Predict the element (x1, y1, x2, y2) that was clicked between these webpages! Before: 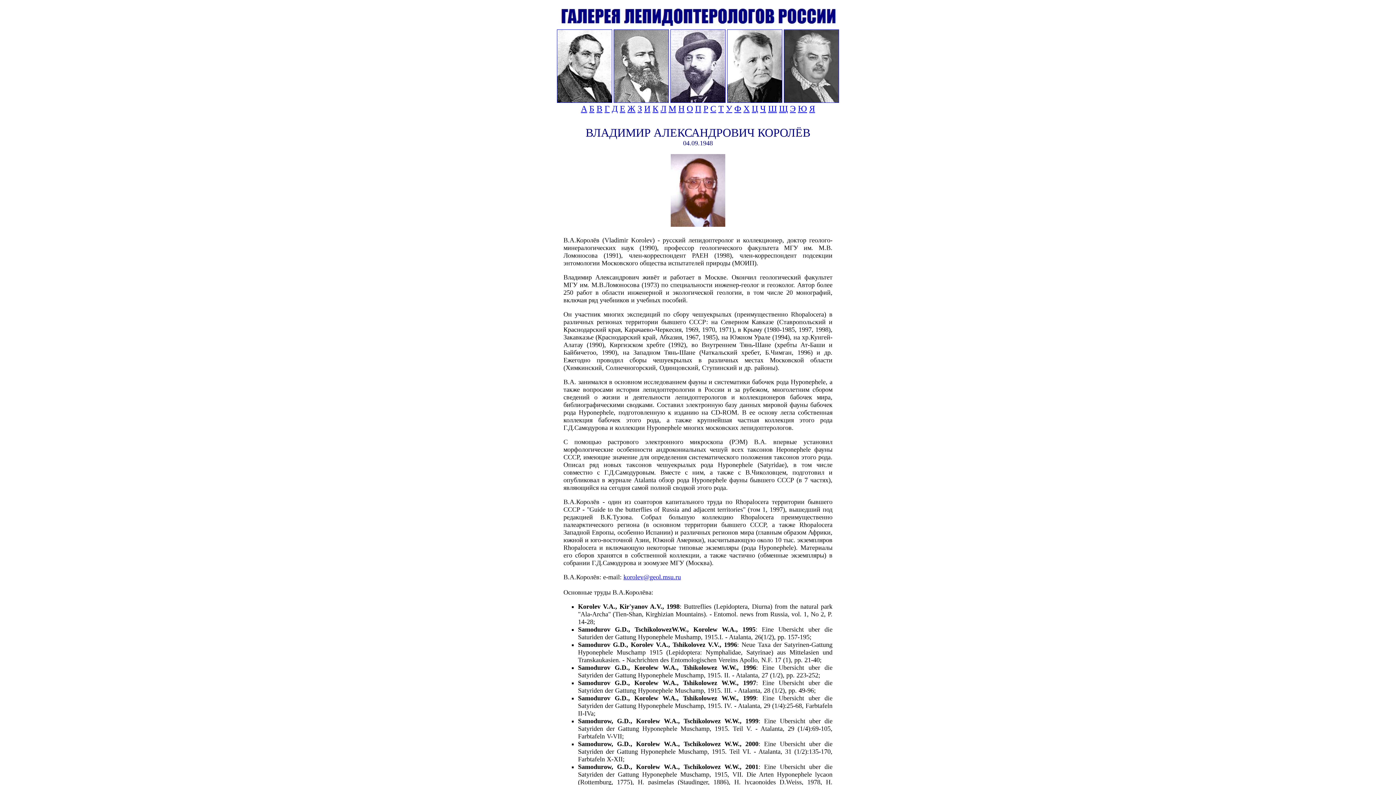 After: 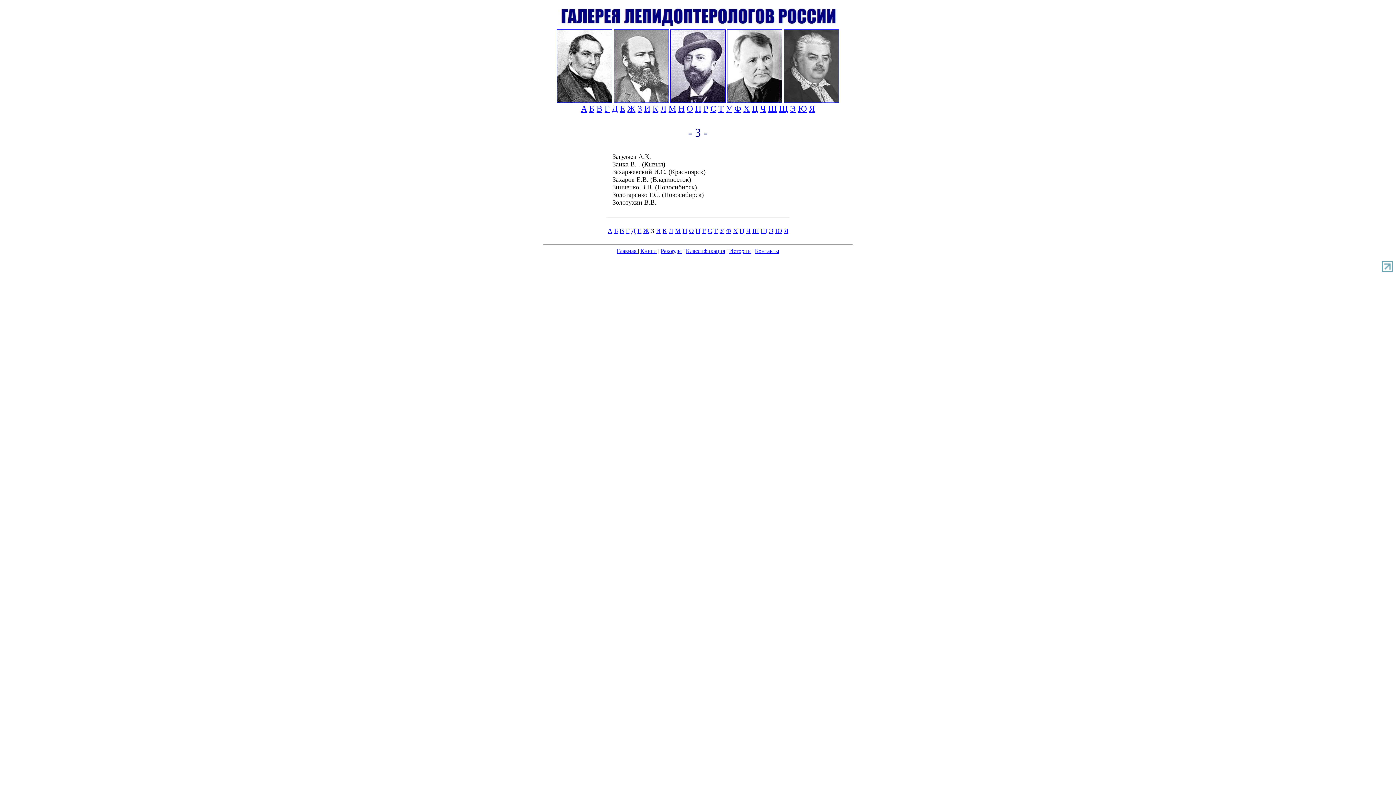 Action: label: З bbox: (637, 104, 642, 113)